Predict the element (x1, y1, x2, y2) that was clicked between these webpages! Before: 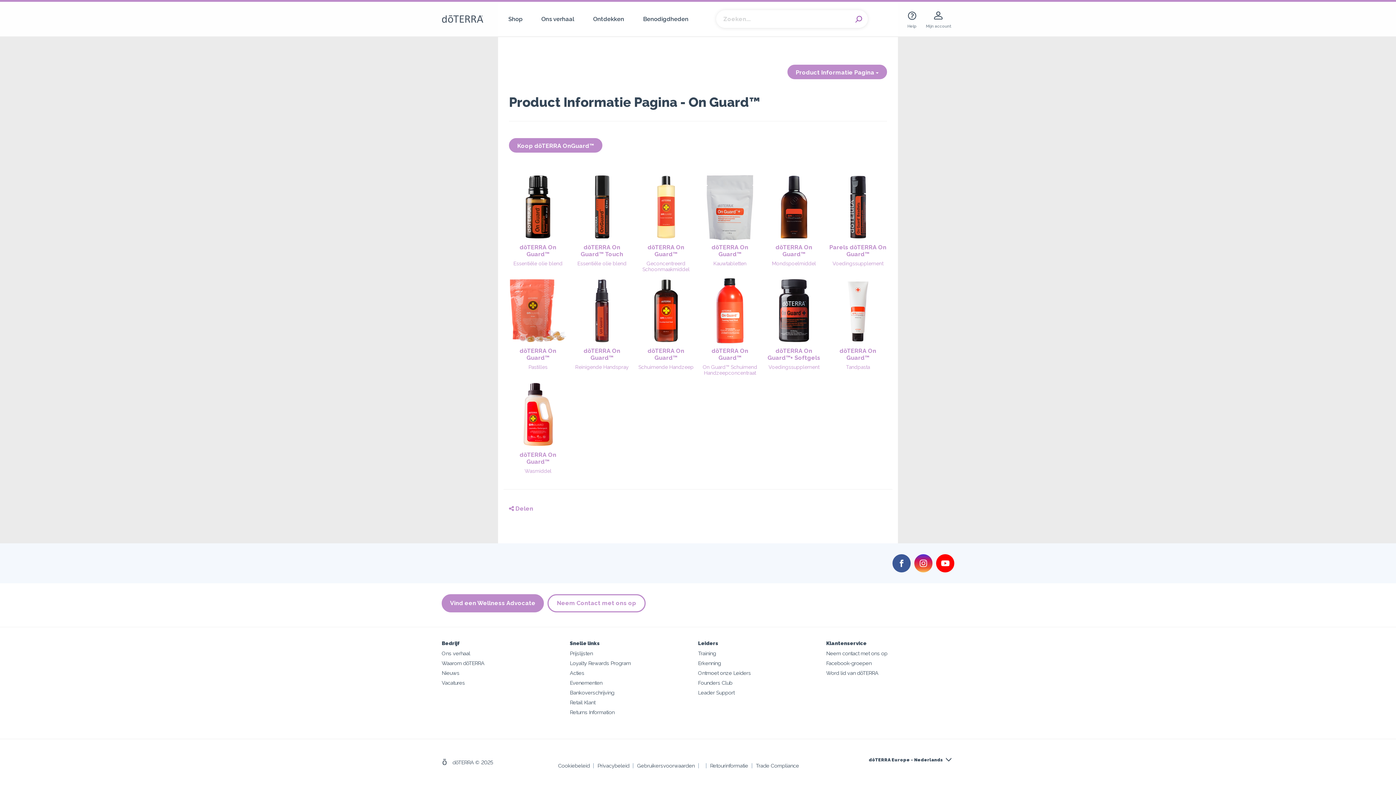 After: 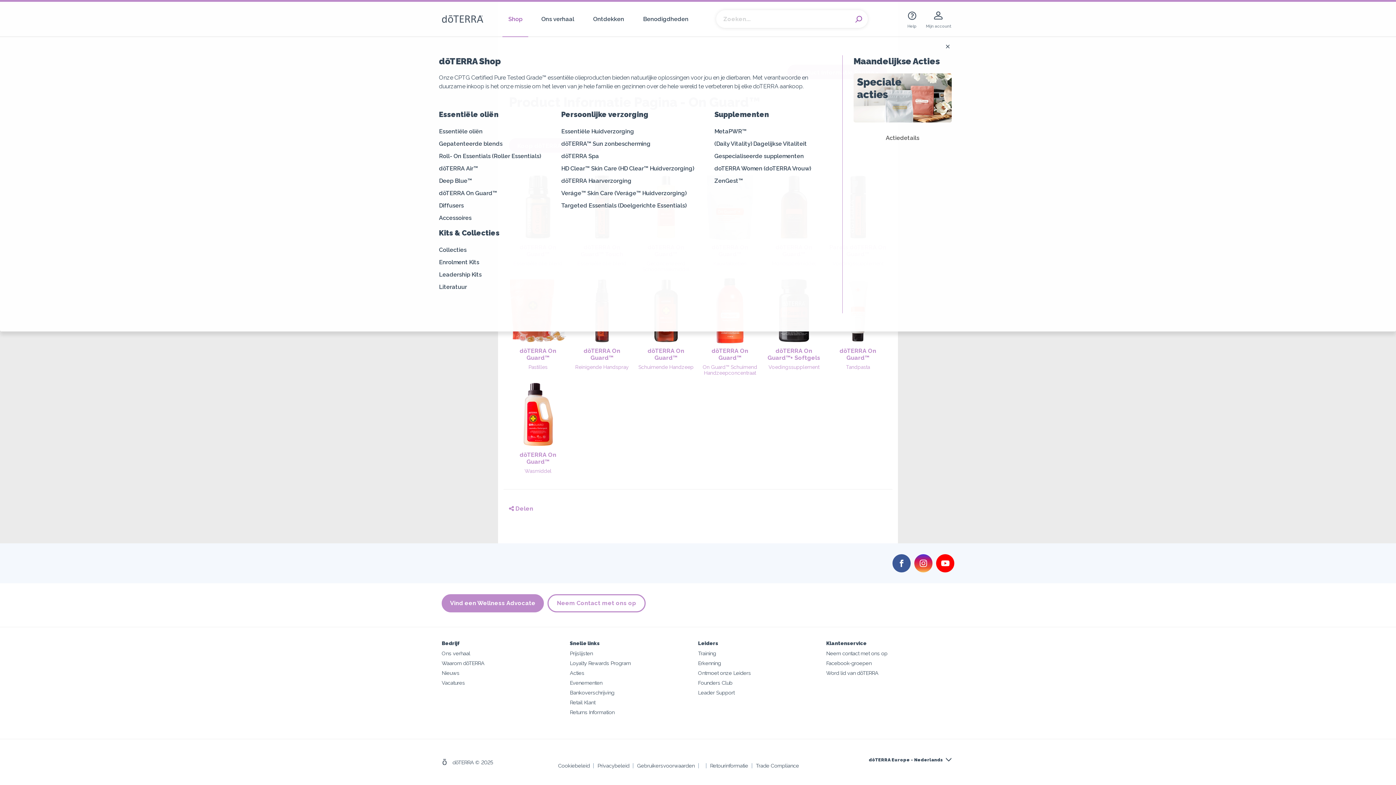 Action: bbox: (502, 1, 528, 36) label: Shop